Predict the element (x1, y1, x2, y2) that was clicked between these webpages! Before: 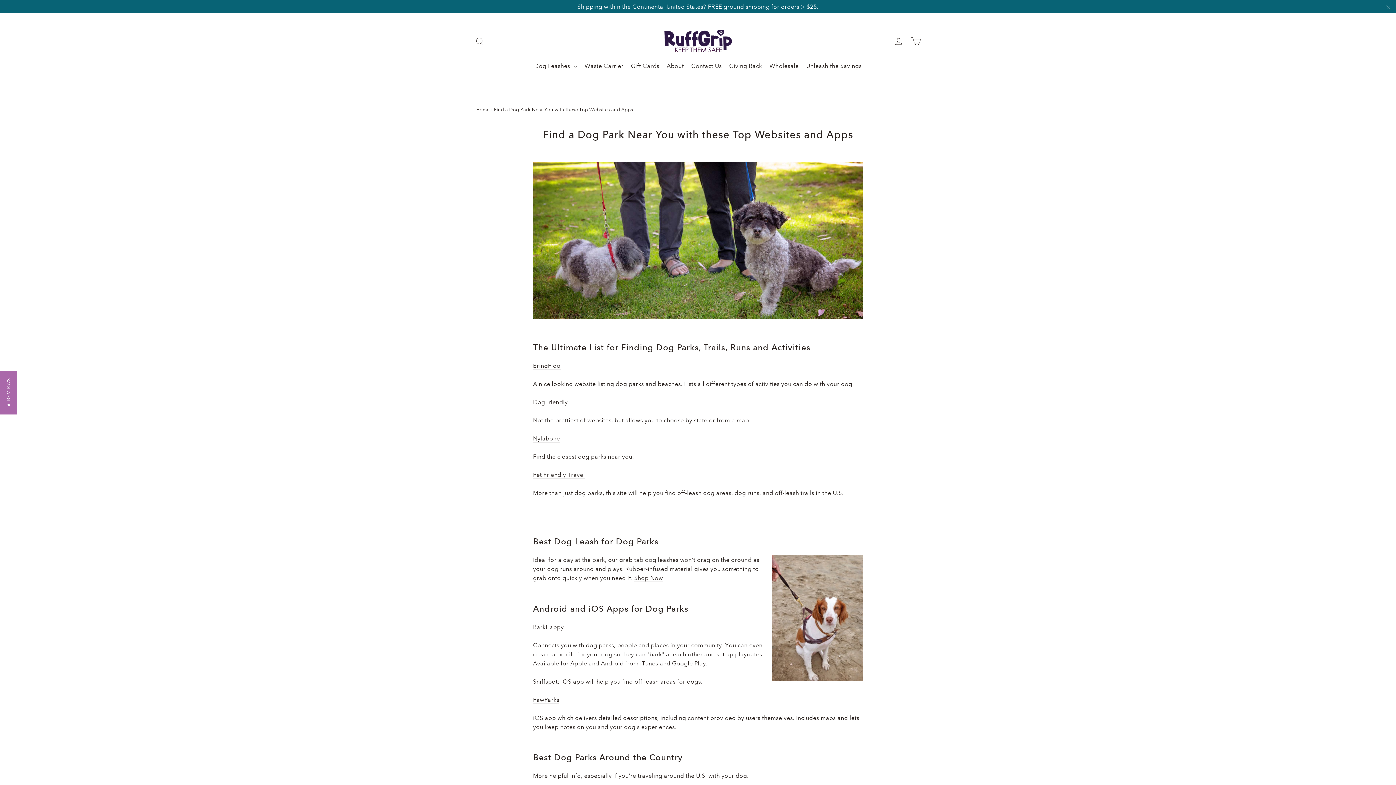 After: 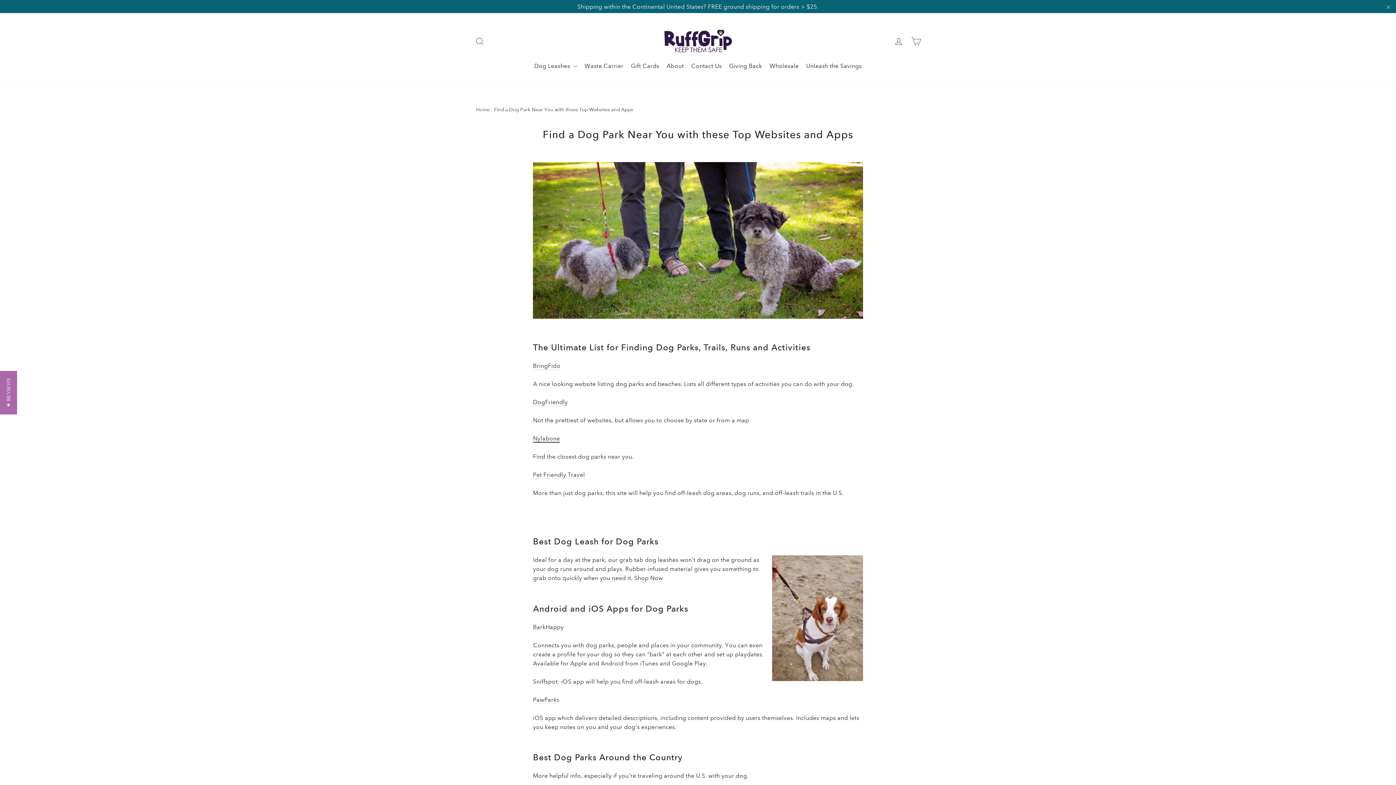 Action: bbox: (533, 435, 560, 442) label: Nylabone